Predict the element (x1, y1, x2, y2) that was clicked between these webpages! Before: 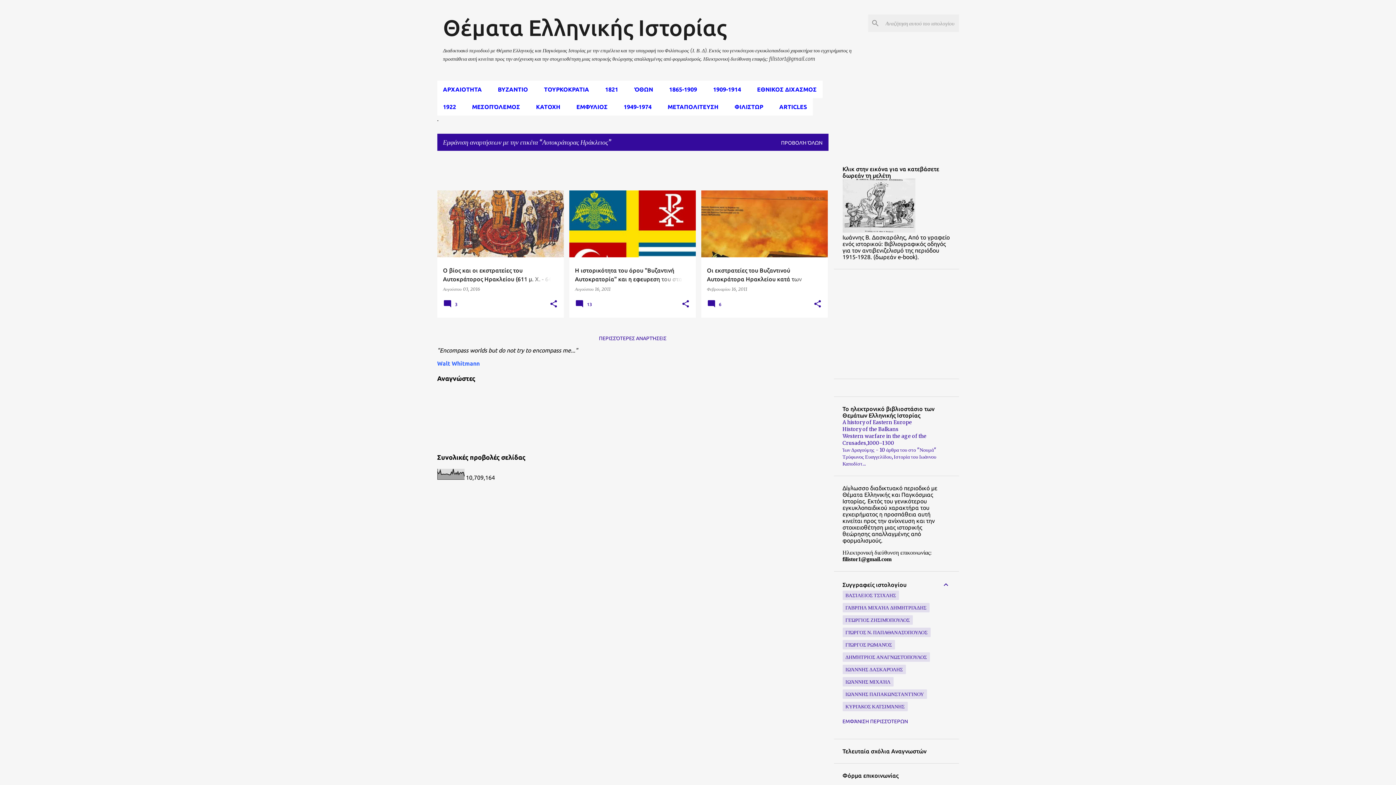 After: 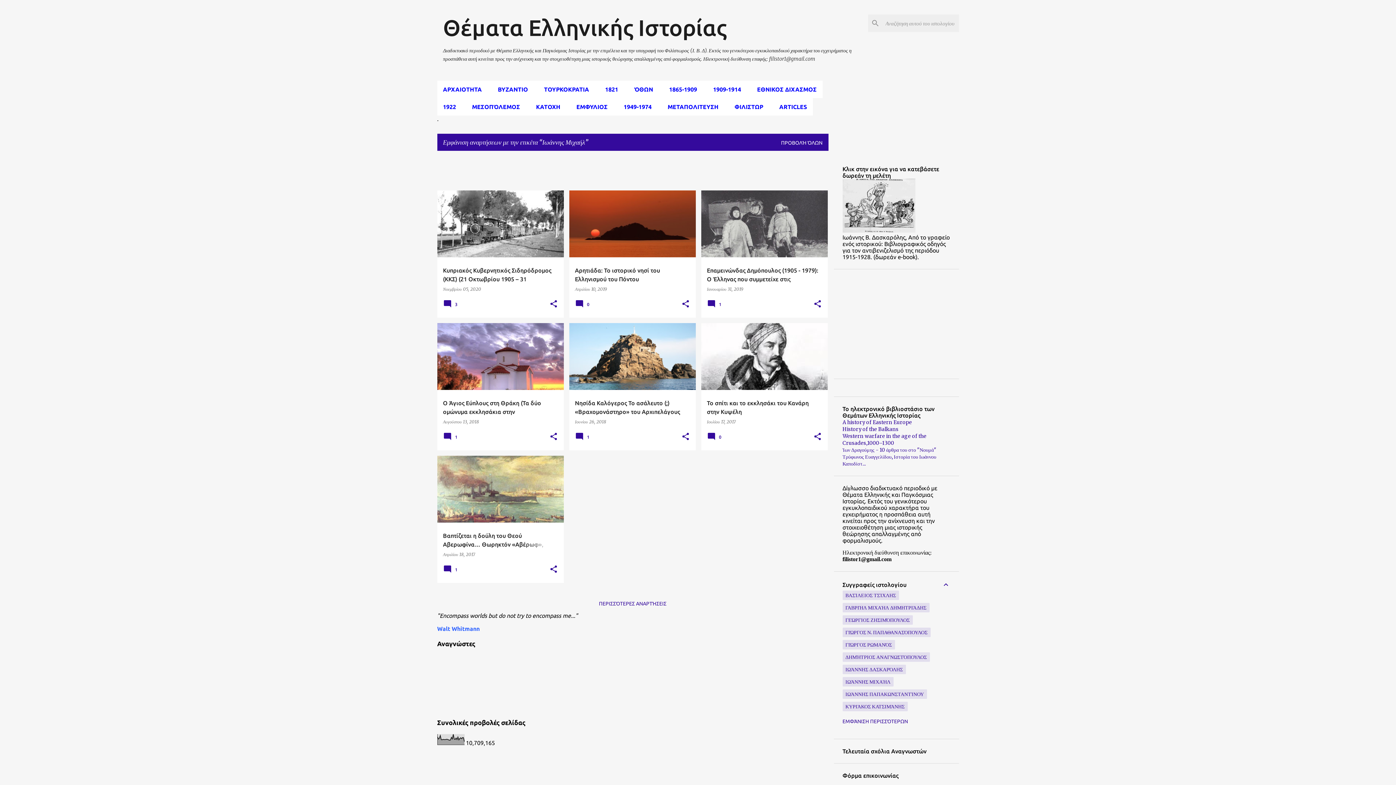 Action: label: ΙΩΆΝΝΗΣ ΜΙΧΑΉΛ bbox: (845, 678, 890, 685)